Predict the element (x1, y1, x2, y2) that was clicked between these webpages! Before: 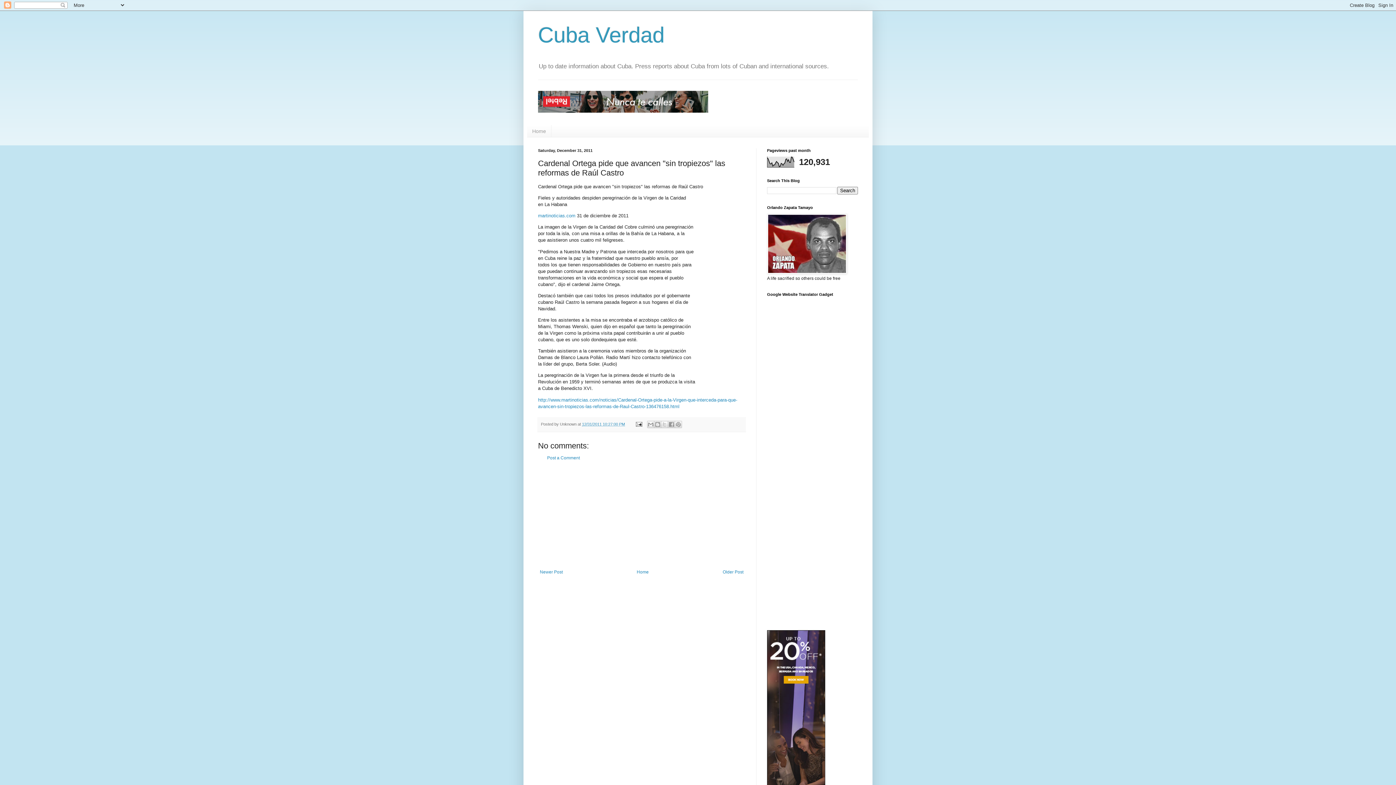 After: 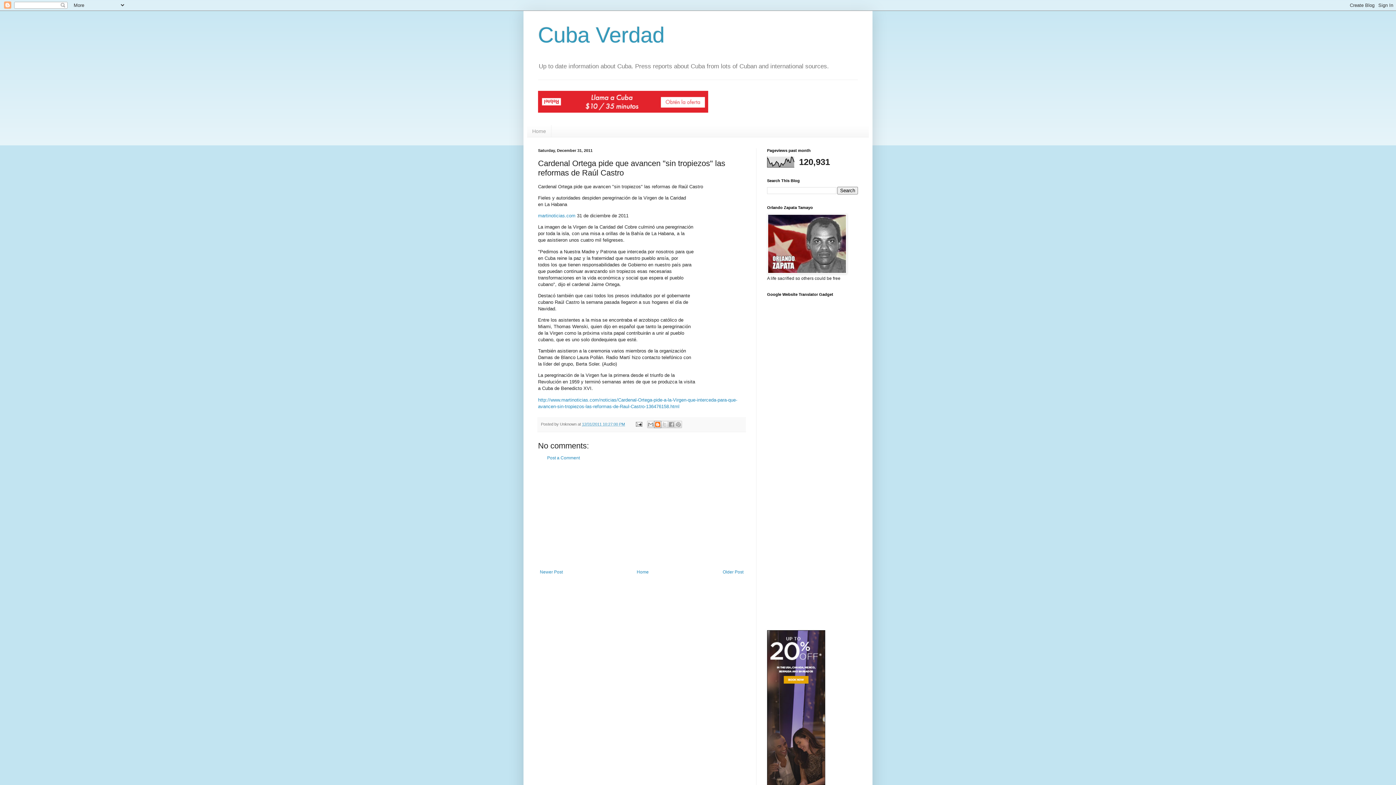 Action: label: BlogThis! bbox: (654, 421, 661, 428)